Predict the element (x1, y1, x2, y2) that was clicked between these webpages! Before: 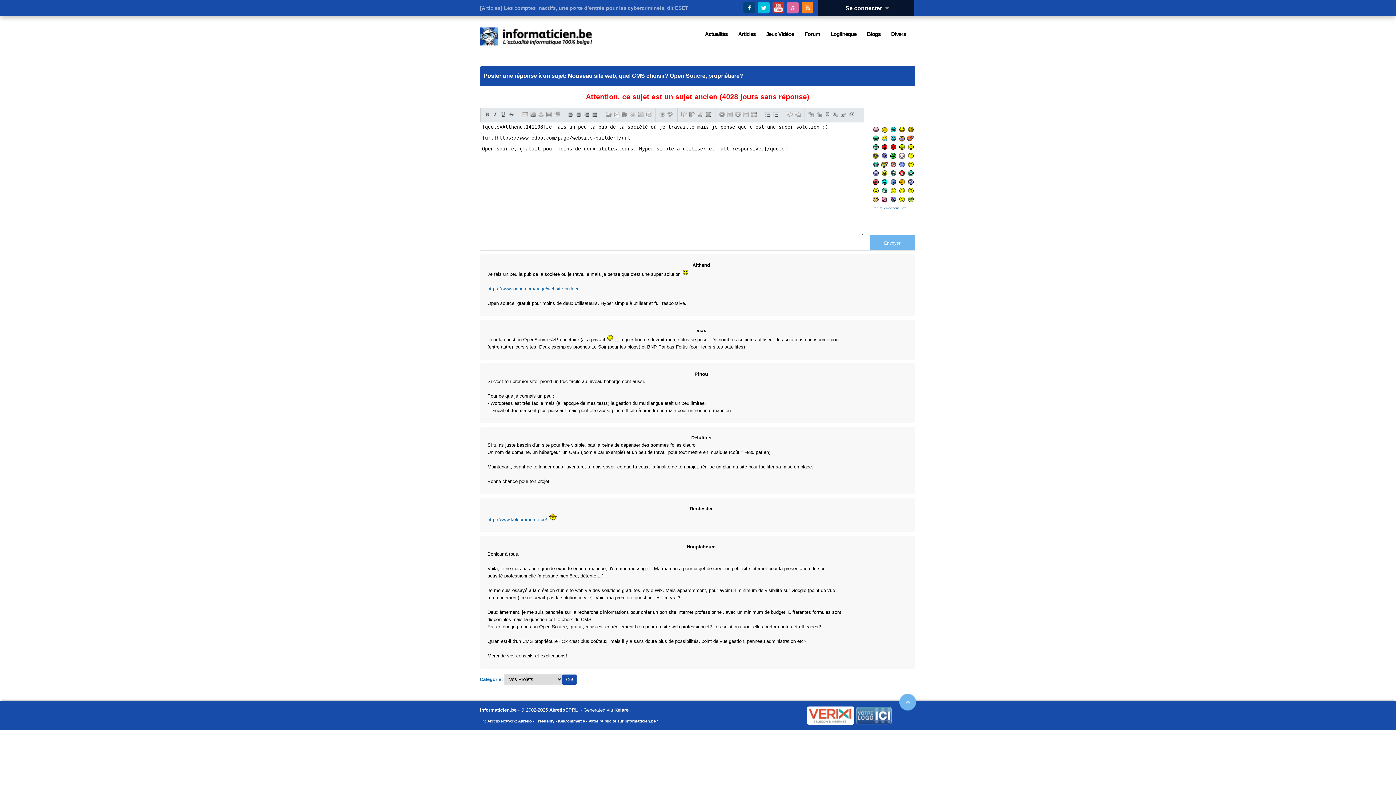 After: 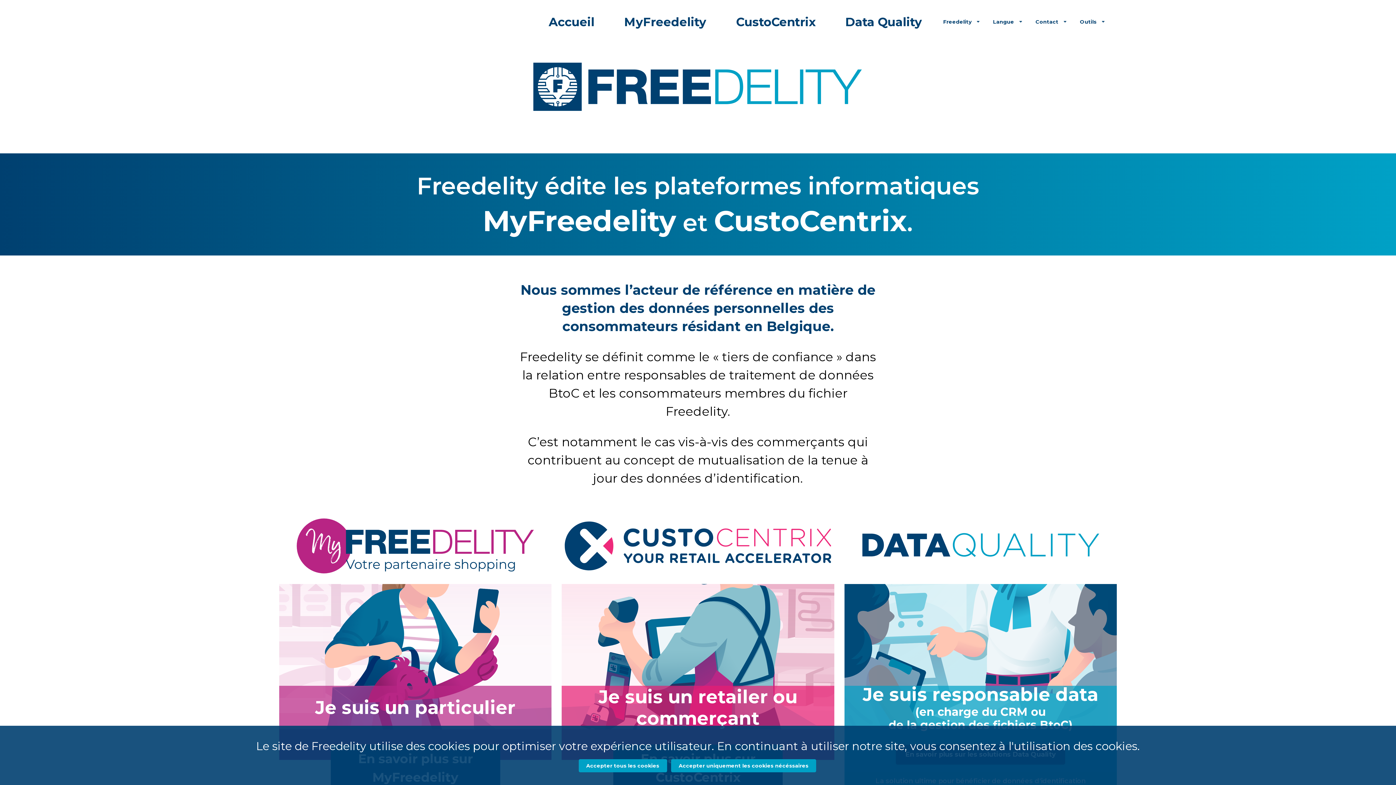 Action: bbox: (535, 719, 554, 723) label: Freedelity